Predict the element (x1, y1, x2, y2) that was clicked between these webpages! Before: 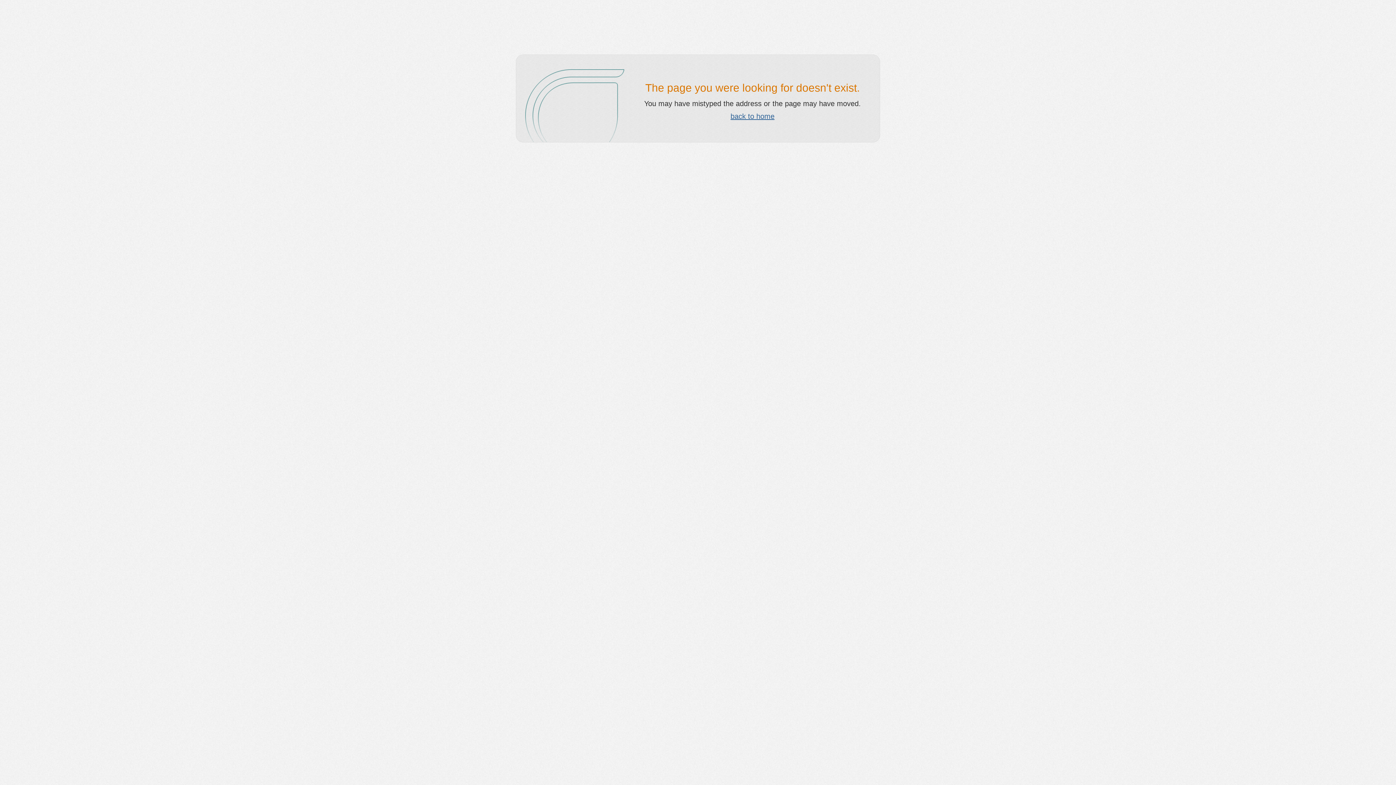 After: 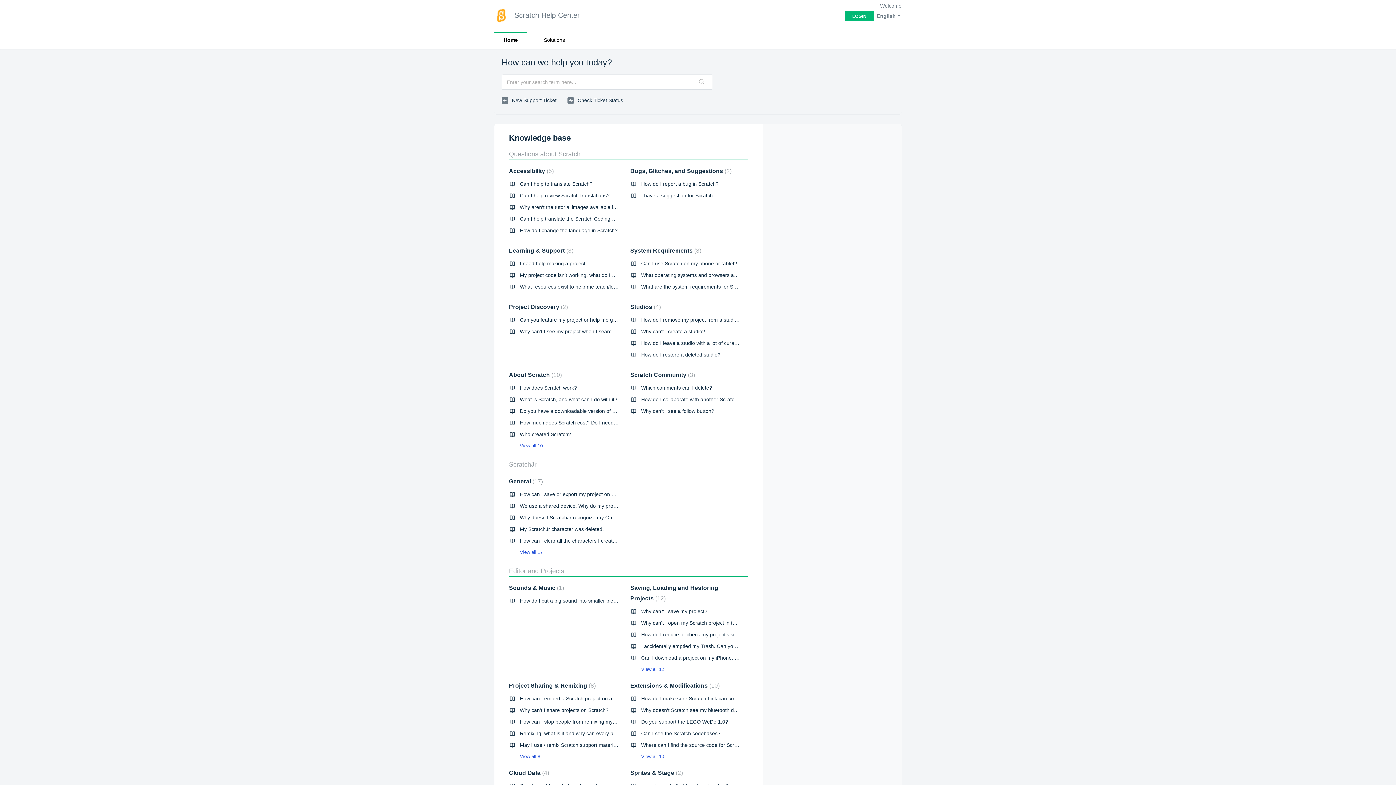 Action: label: back to home bbox: (730, 112, 774, 120)